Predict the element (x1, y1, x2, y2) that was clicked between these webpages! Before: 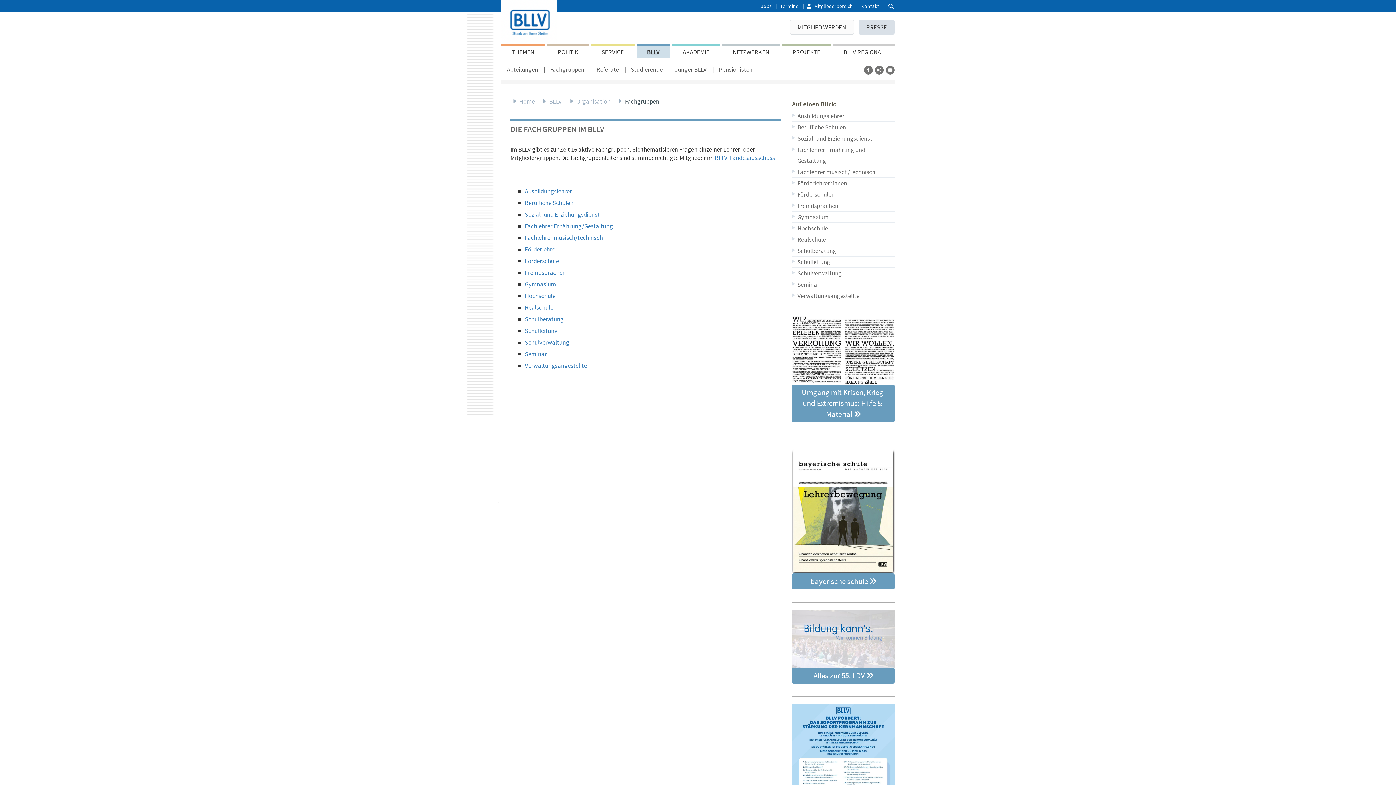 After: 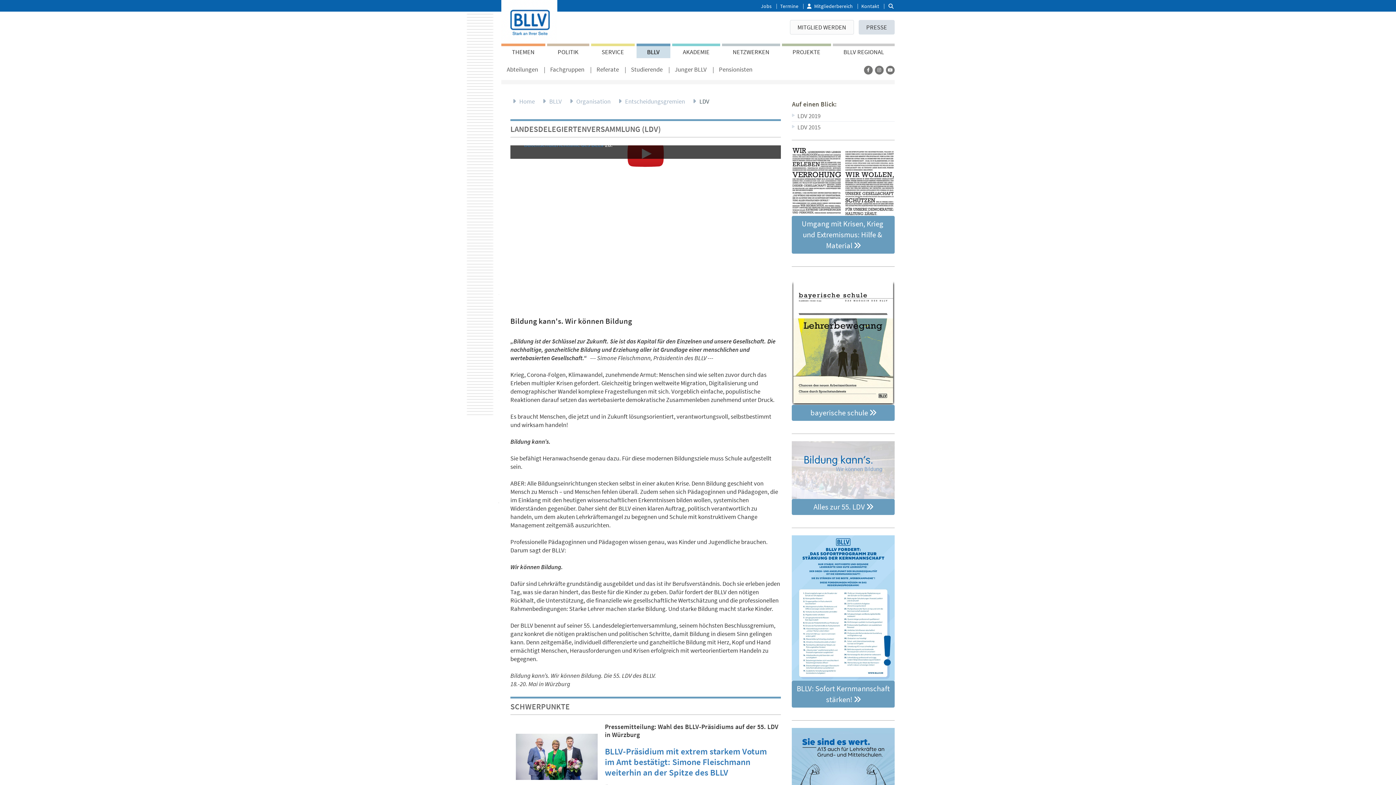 Action: bbox: (792, 610, 894, 668)